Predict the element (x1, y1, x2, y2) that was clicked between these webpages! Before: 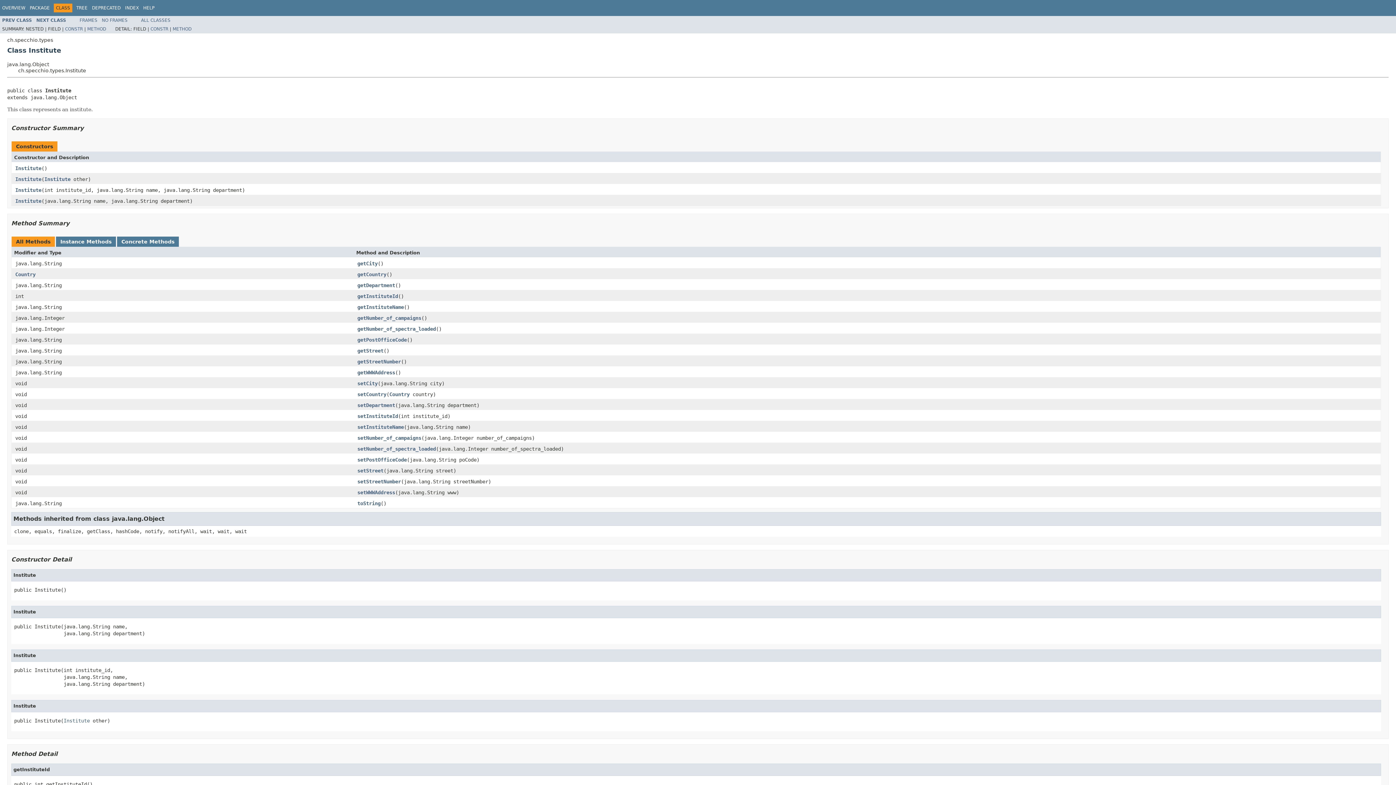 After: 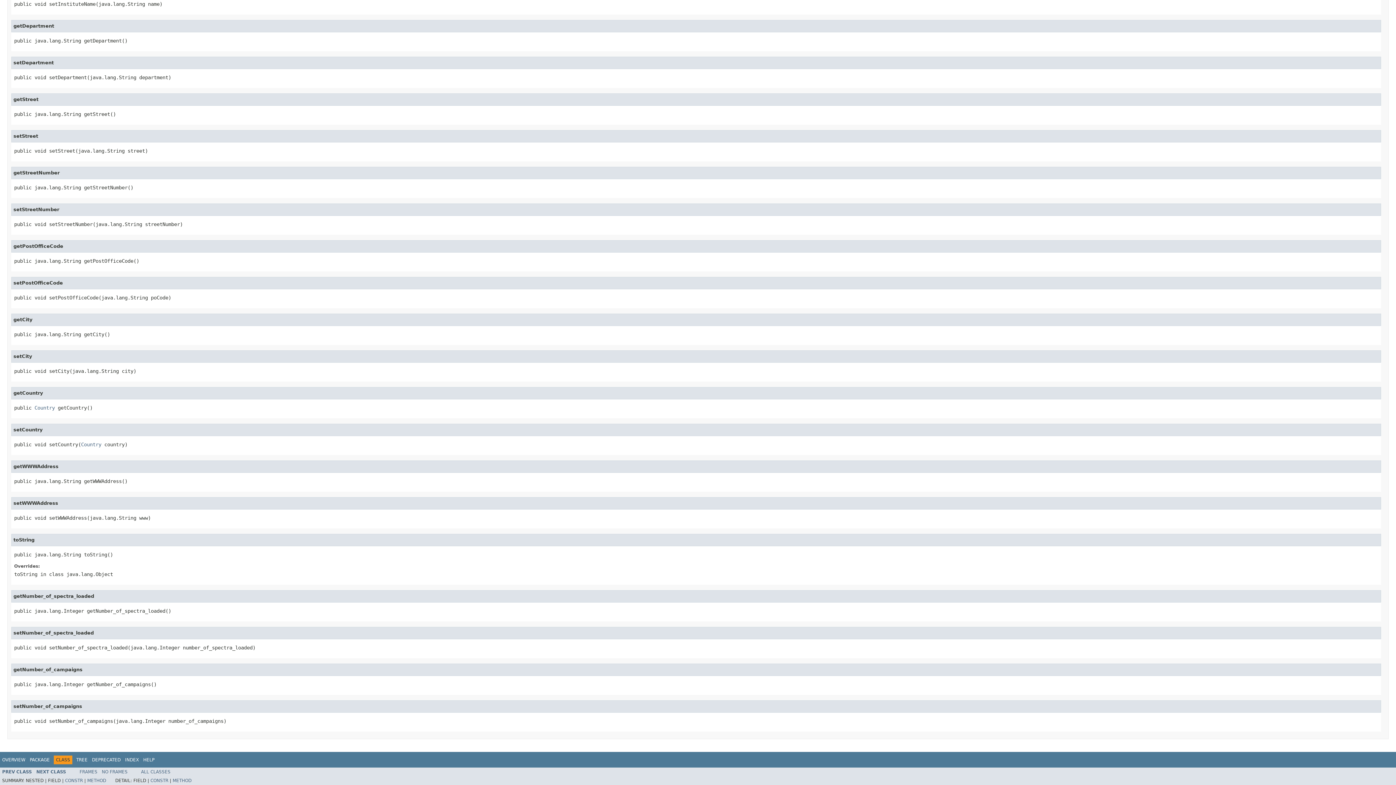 Action: bbox: (357, 391, 386, 398) label: setCountry